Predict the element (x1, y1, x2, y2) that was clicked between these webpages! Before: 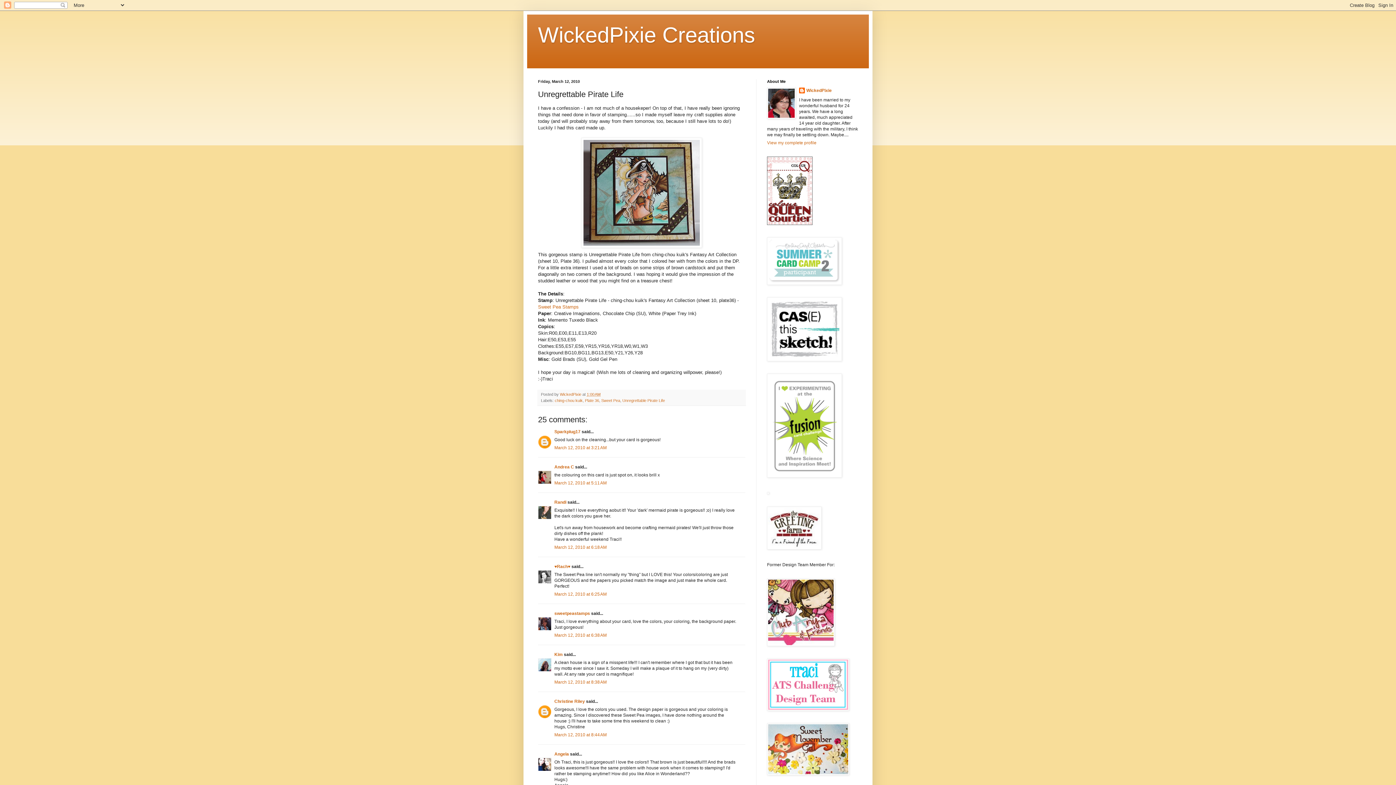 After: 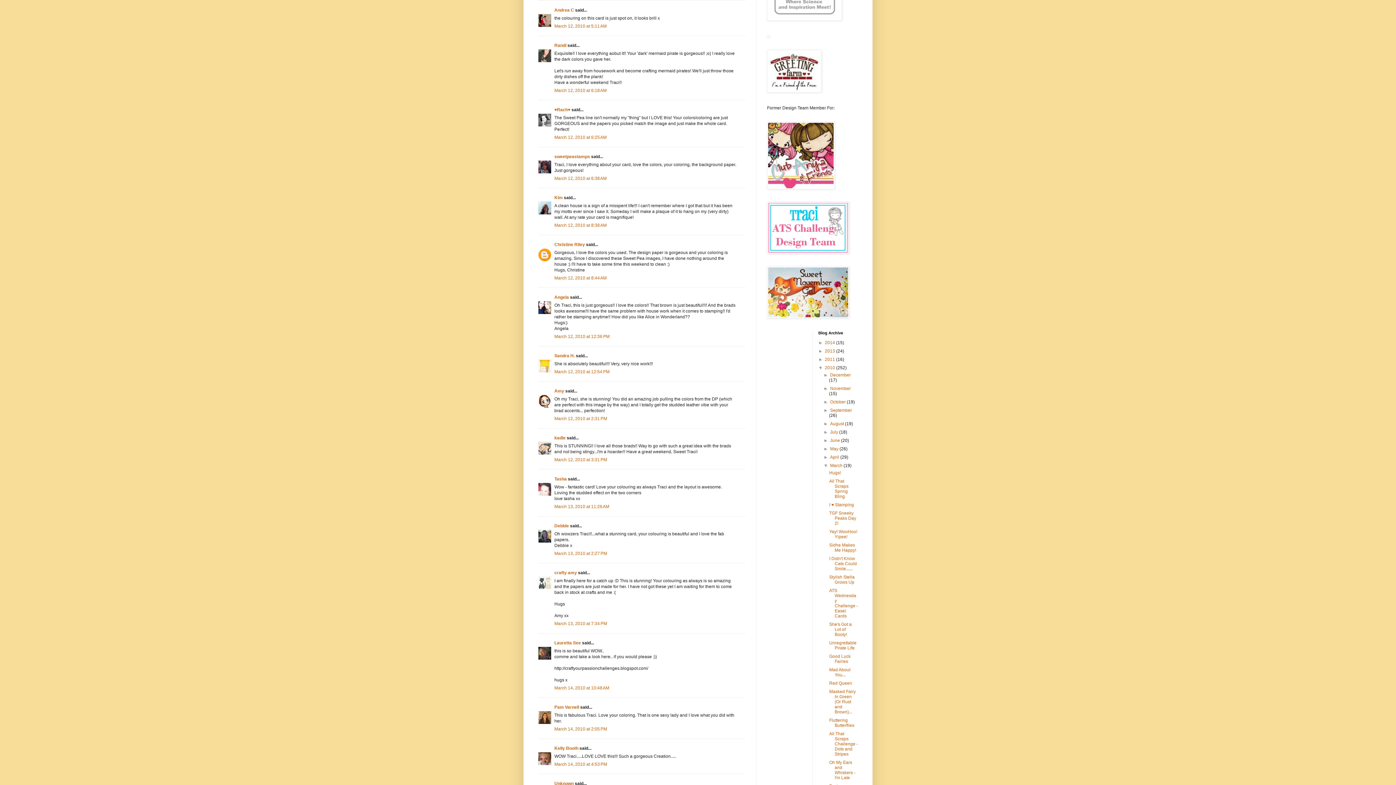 Action: label: March 12, 2010 at 5:11 AM bbox: (554, 480, 606, 485)